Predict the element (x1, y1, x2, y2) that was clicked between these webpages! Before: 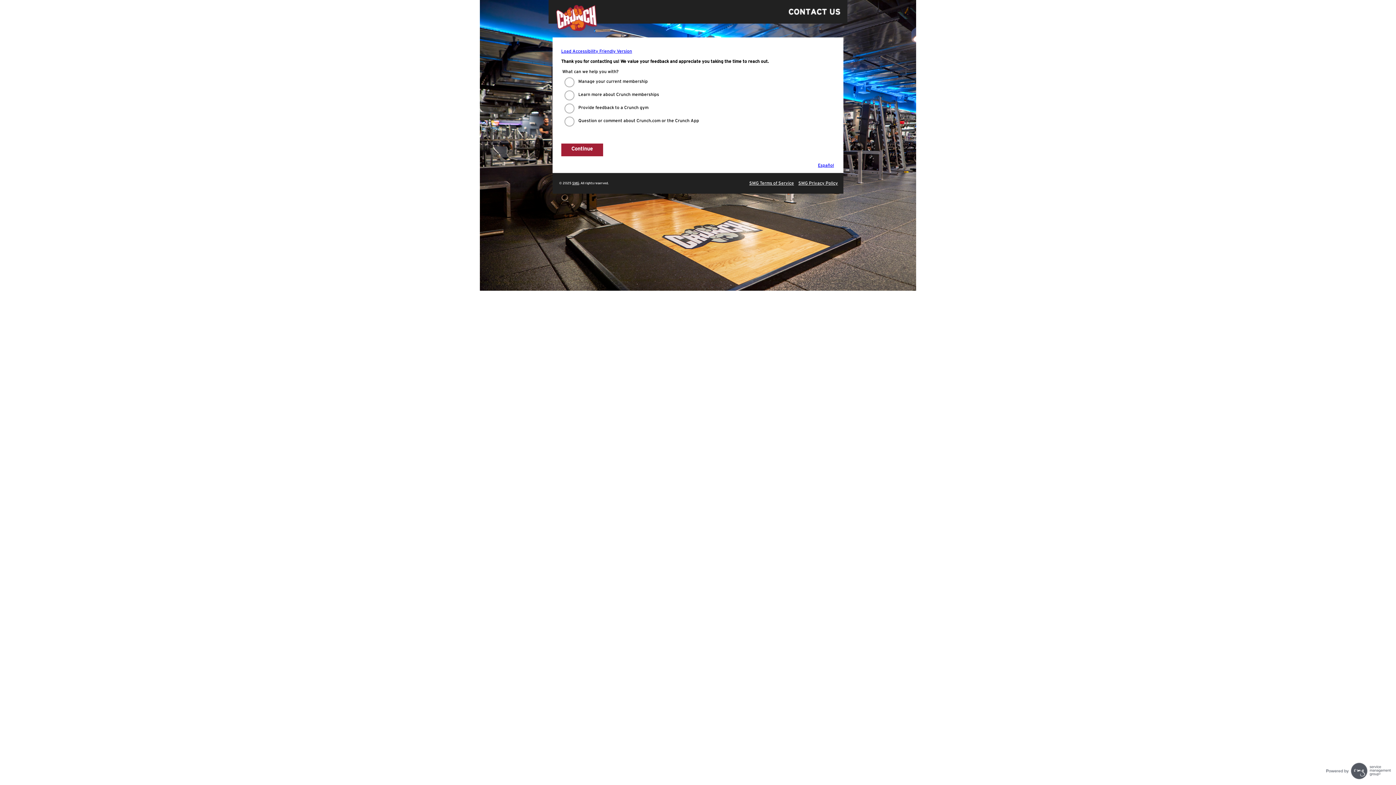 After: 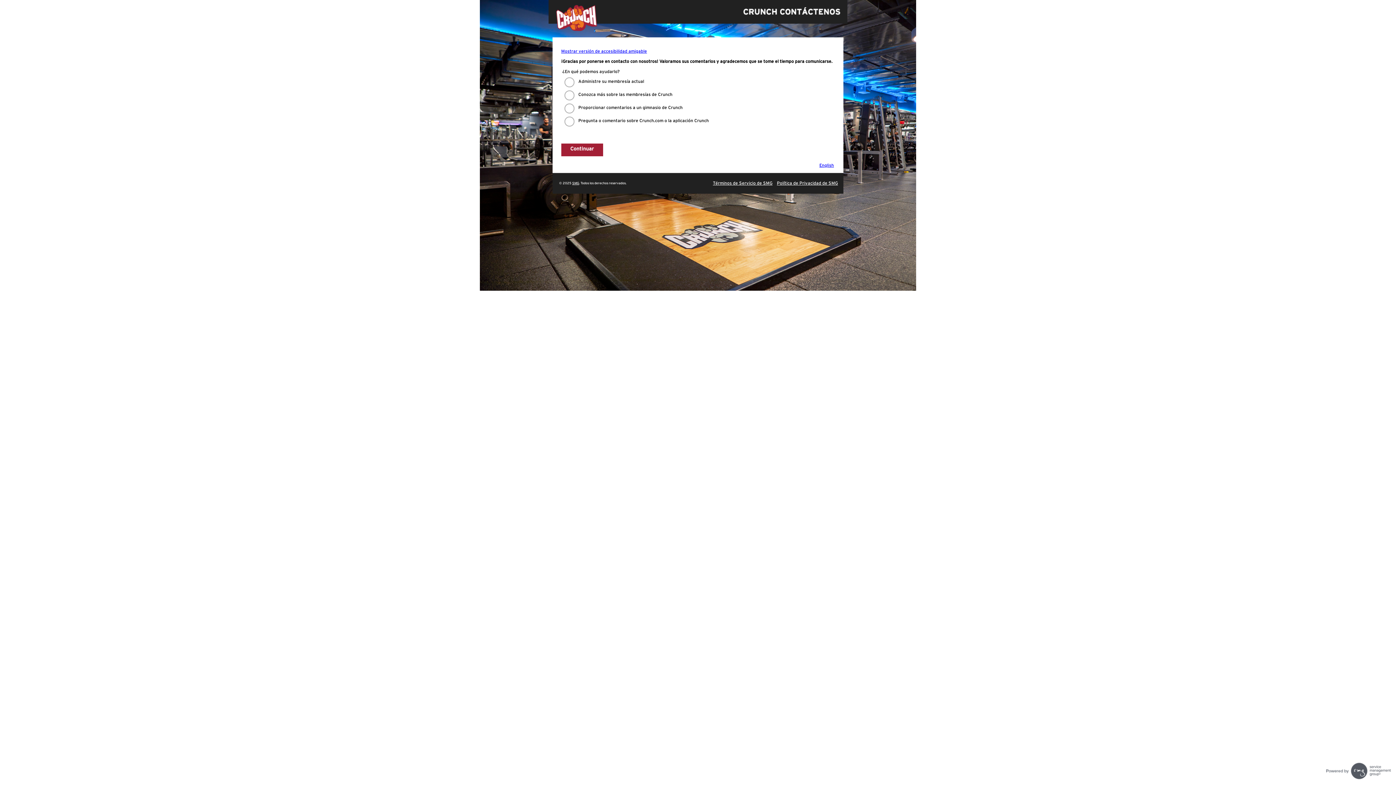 Action: label: Español bbox: (818, 163, 834, 167)